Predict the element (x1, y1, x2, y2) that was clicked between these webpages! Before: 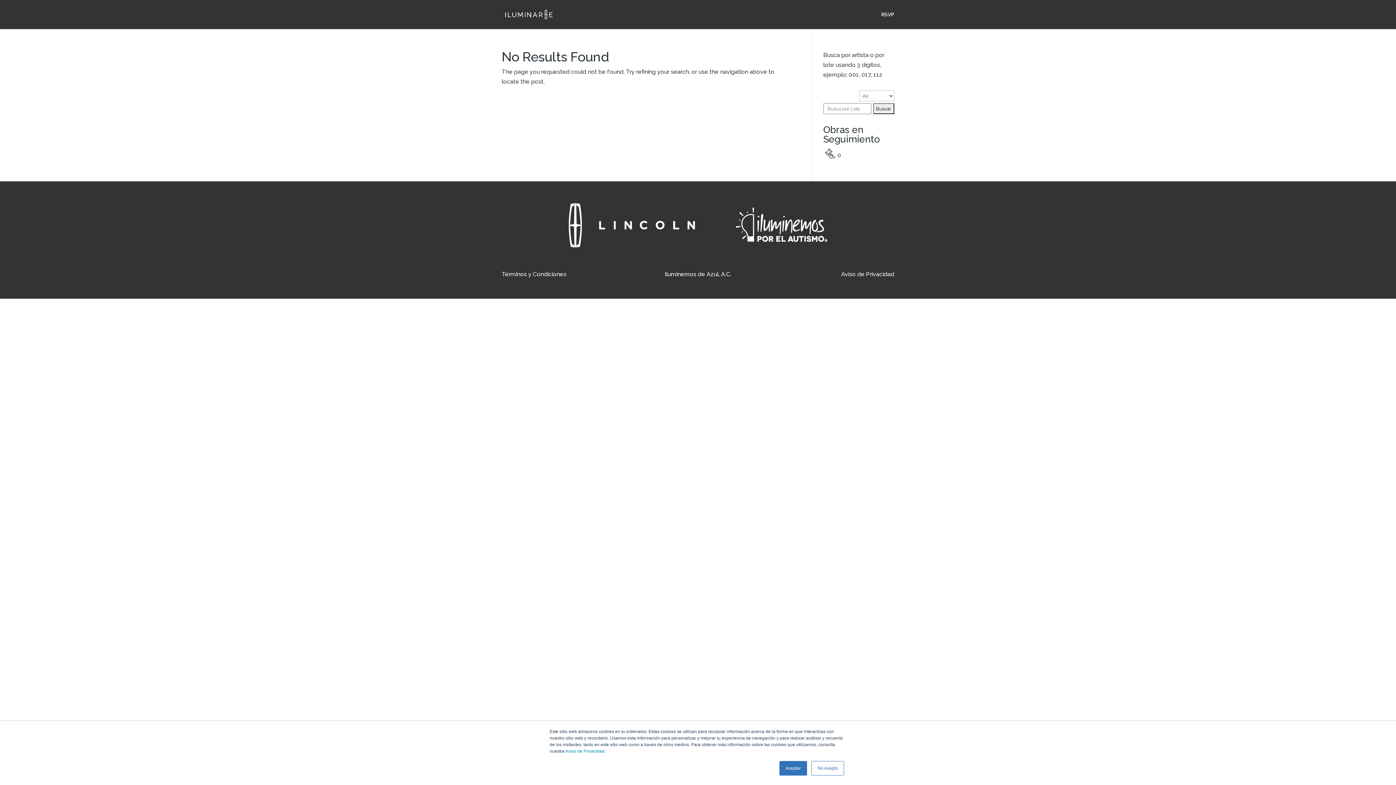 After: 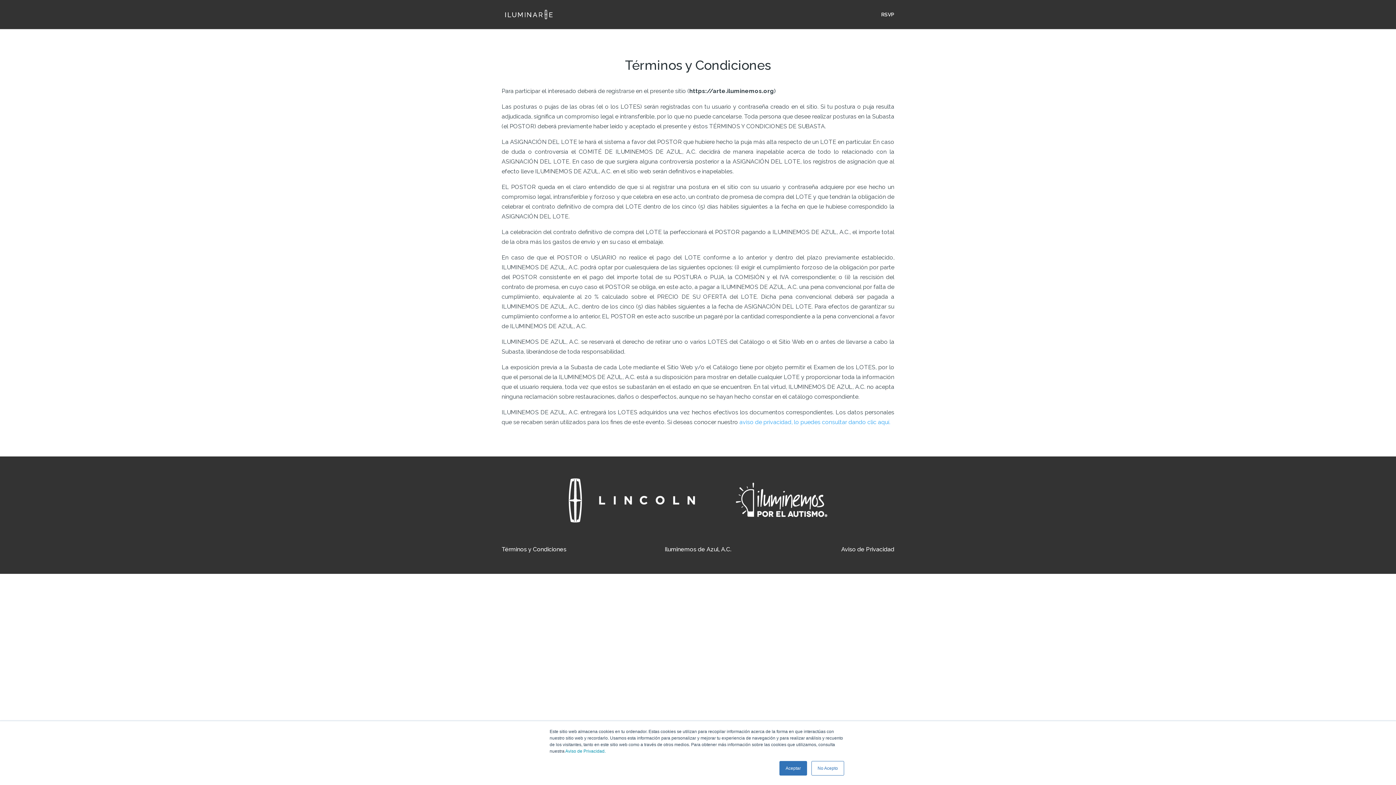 Action: bbox: (501, 270, 566, 277) label: Términos y Condiciones